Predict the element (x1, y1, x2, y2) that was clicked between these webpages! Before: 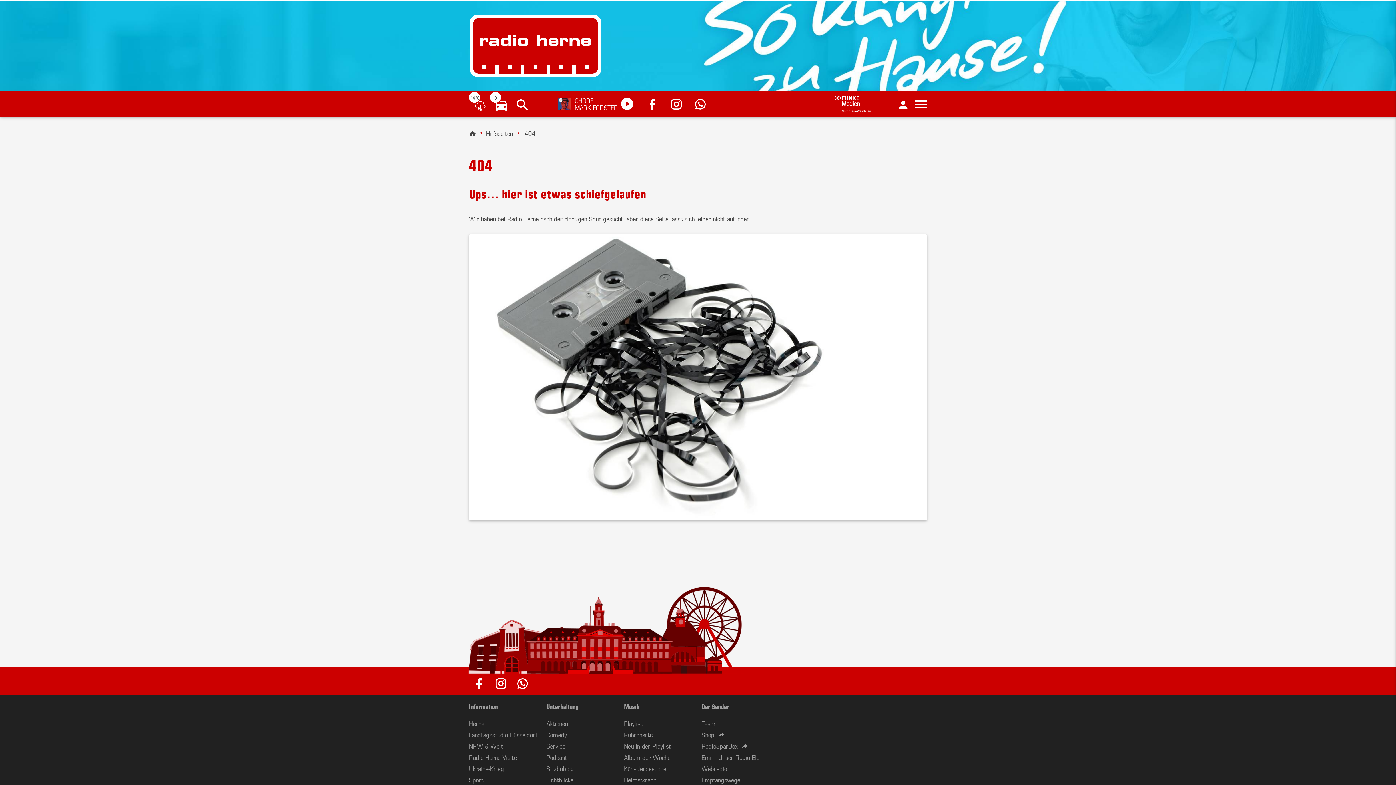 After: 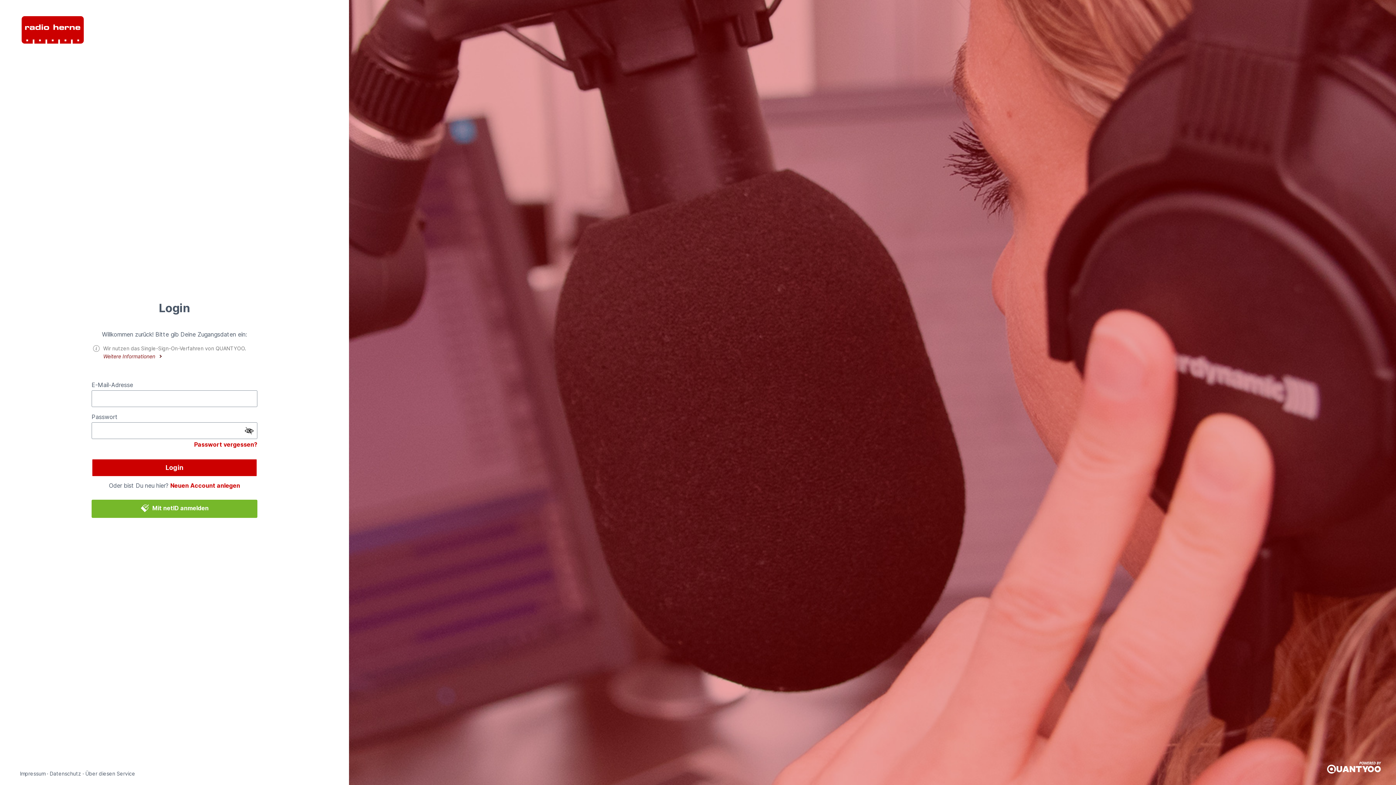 Action: bbox: (897, 96, 908, 113)